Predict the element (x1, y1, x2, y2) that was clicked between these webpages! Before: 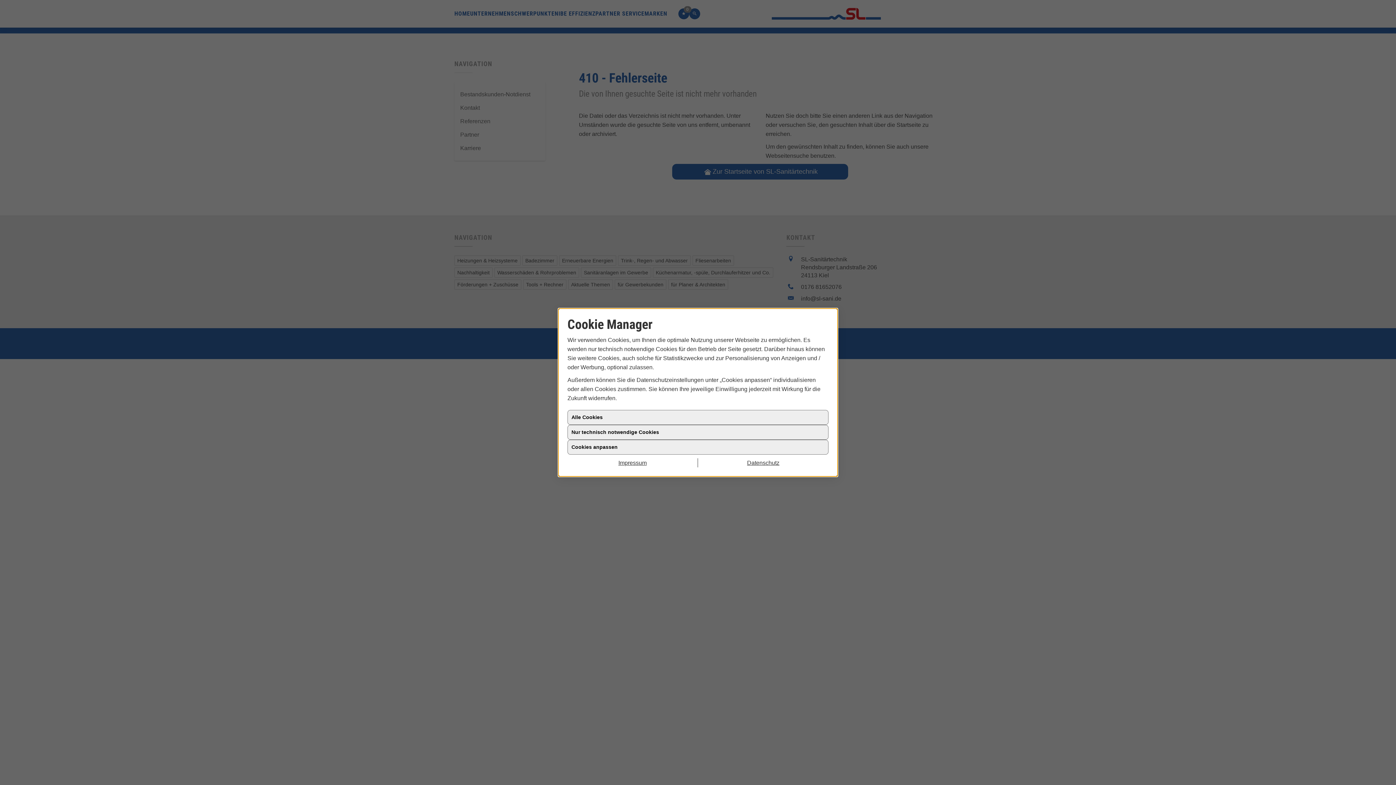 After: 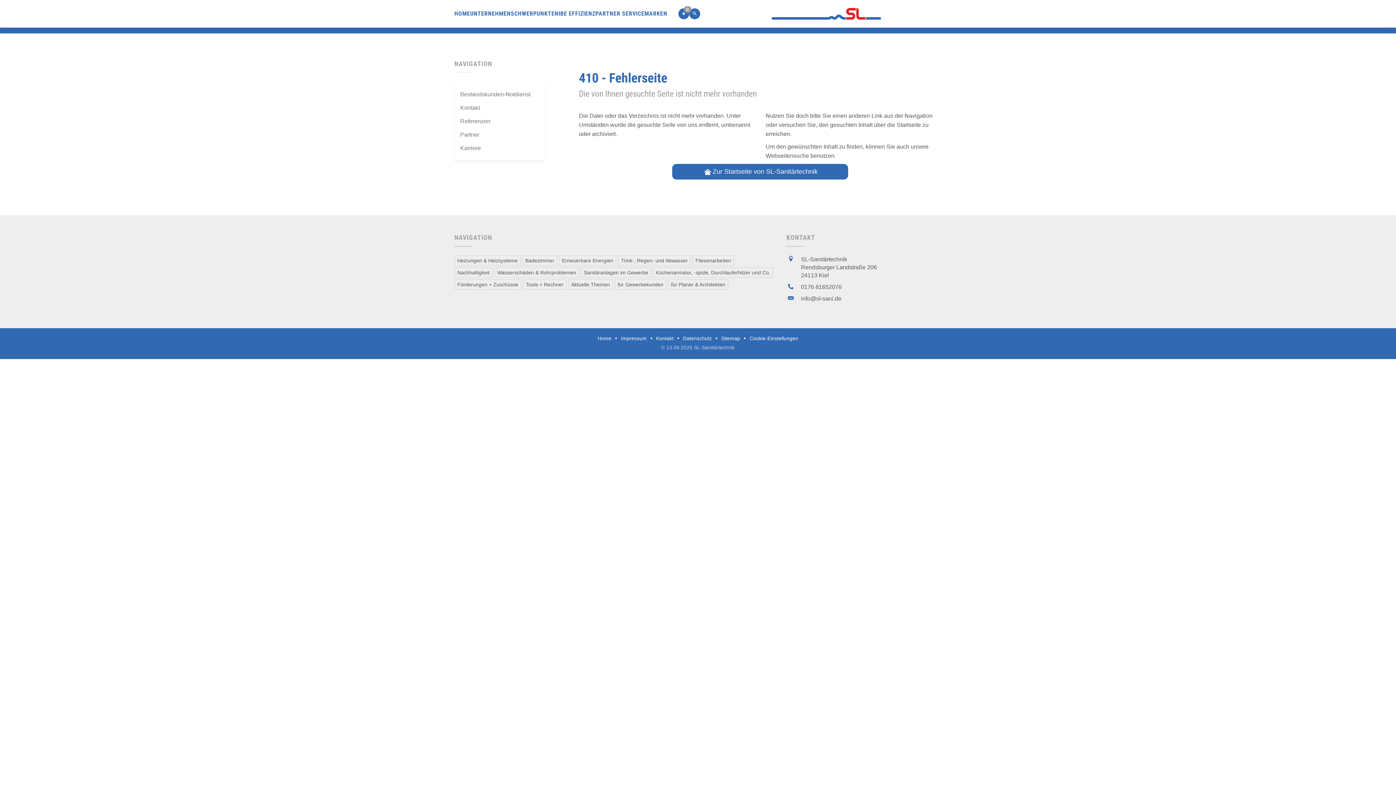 Action: label: Datenschutz bbox: (698, 458, 828, 467)